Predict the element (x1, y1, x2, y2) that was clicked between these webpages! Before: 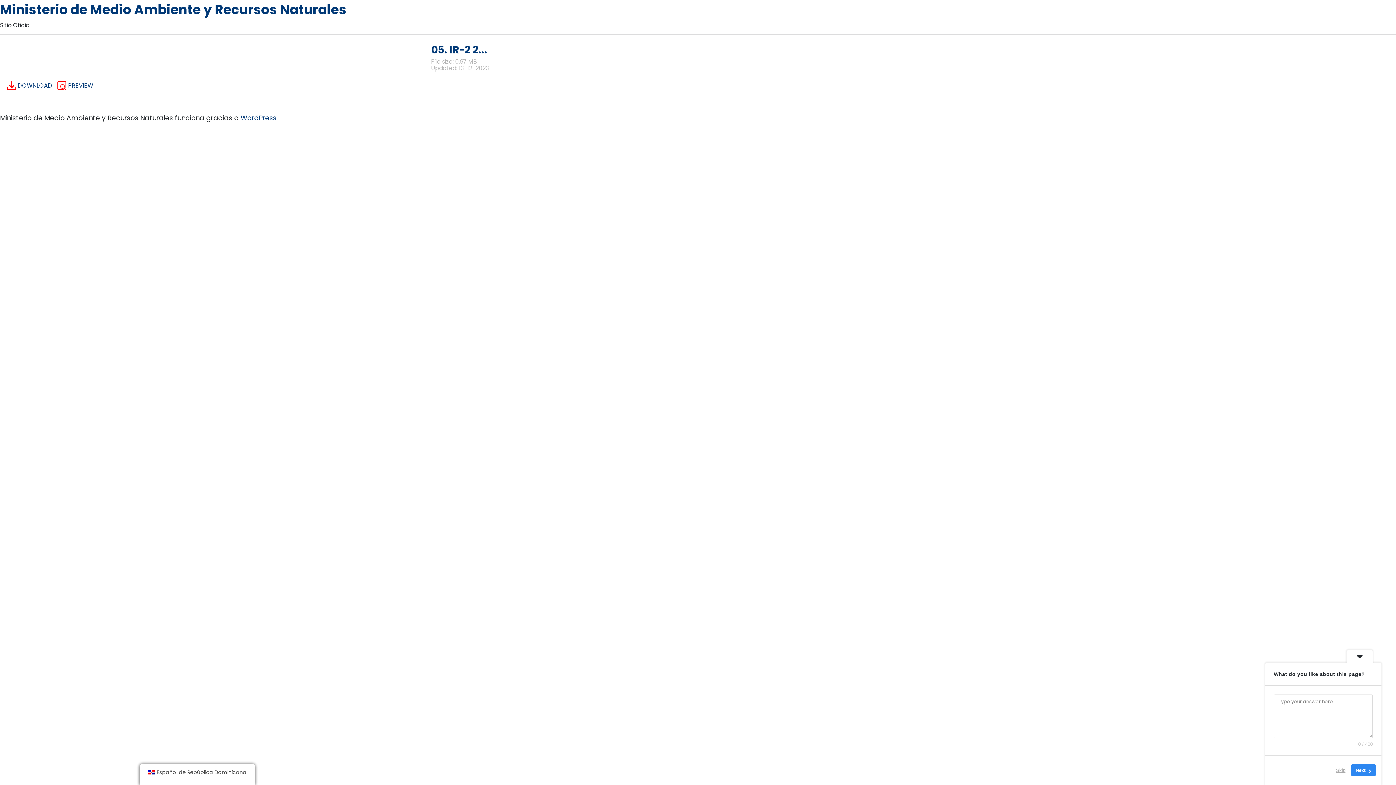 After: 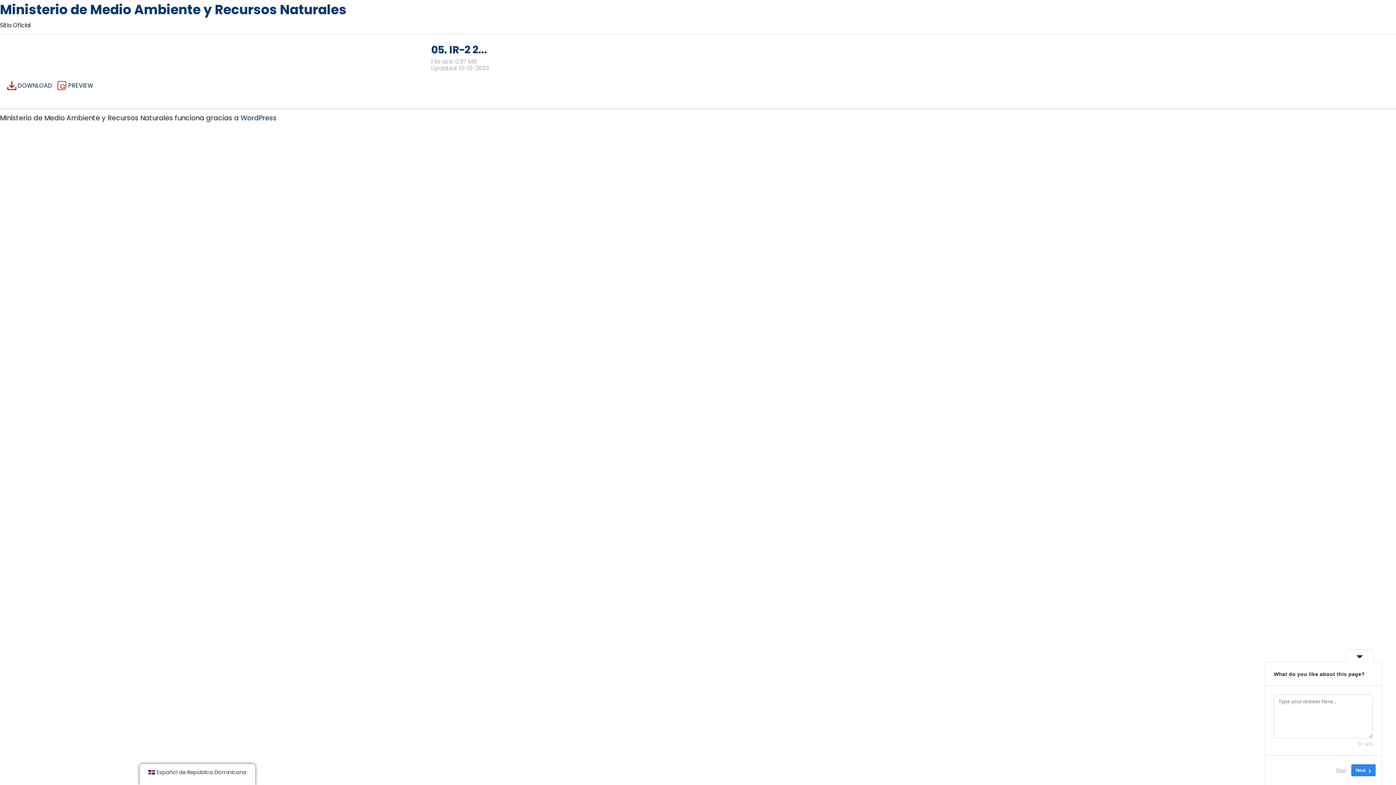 Action: label: PREVIEW bbox: (53, 79, 95, 92)